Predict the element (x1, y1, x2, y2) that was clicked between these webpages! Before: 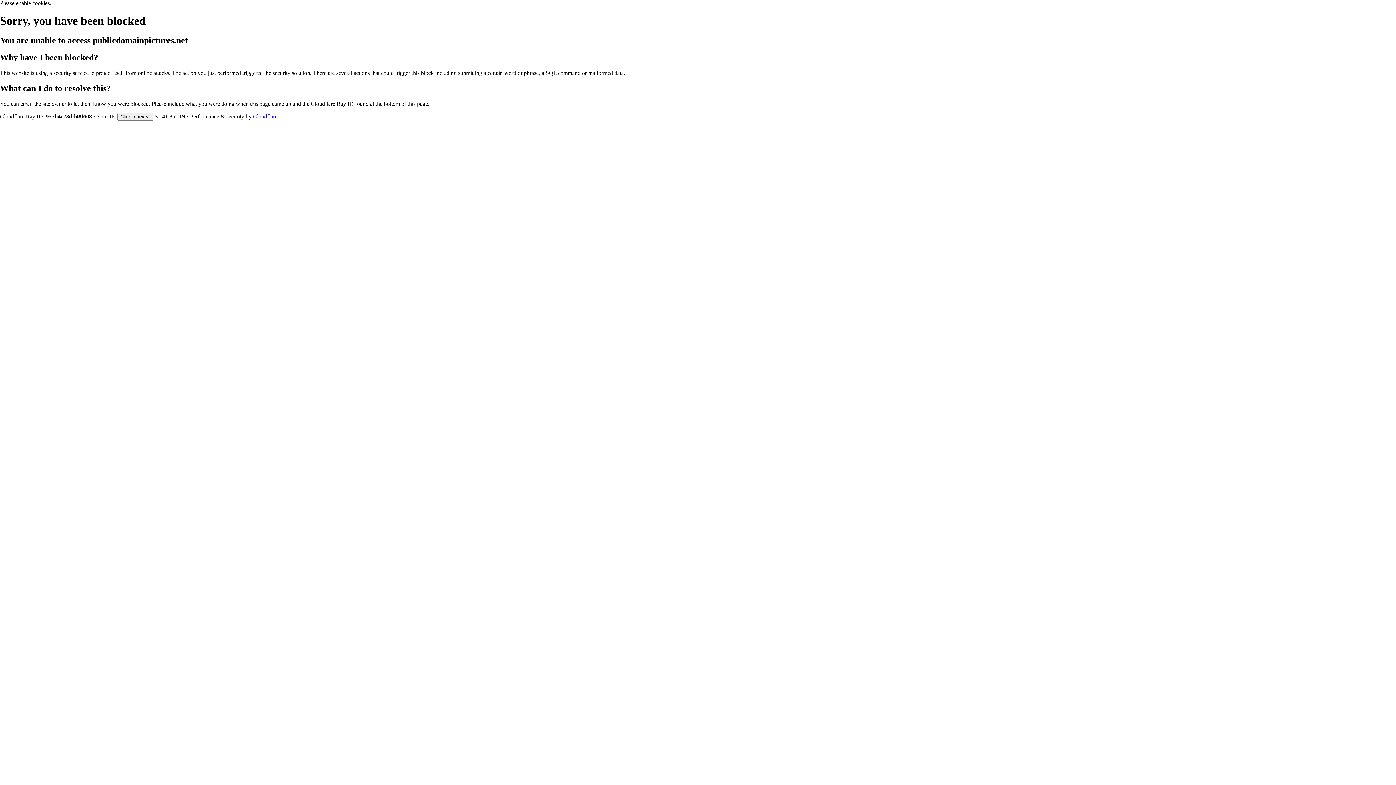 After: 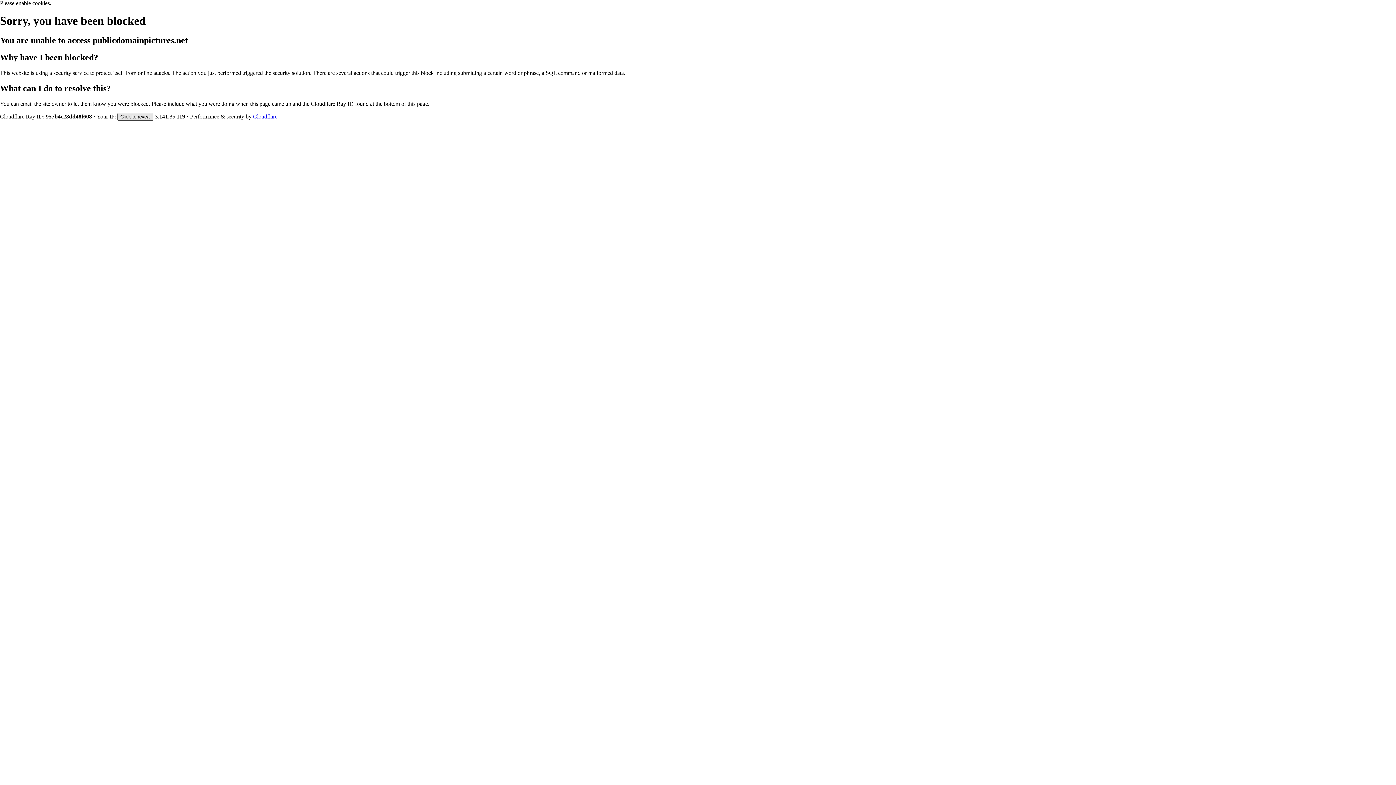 Action: bbox: (117, 112, 153, 120) label: Click to reveal